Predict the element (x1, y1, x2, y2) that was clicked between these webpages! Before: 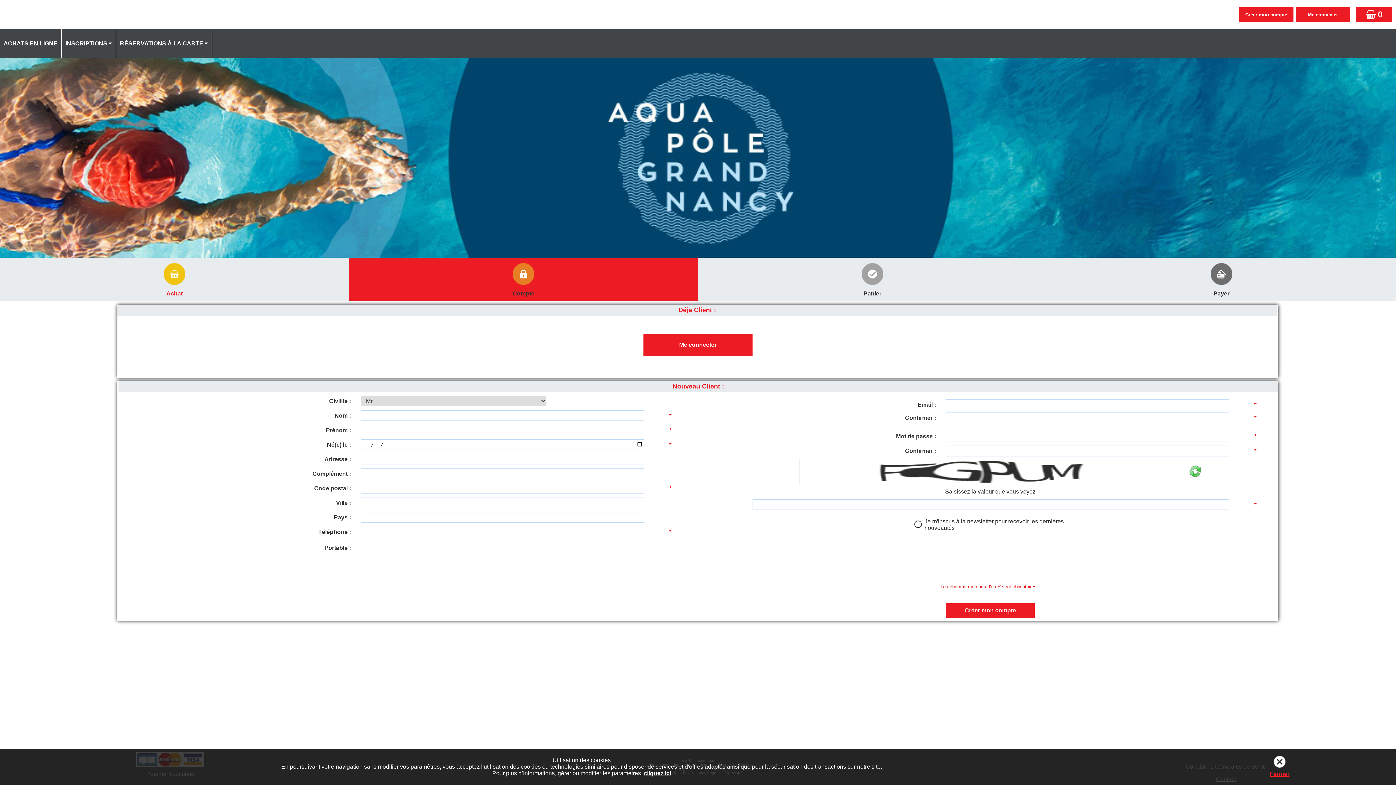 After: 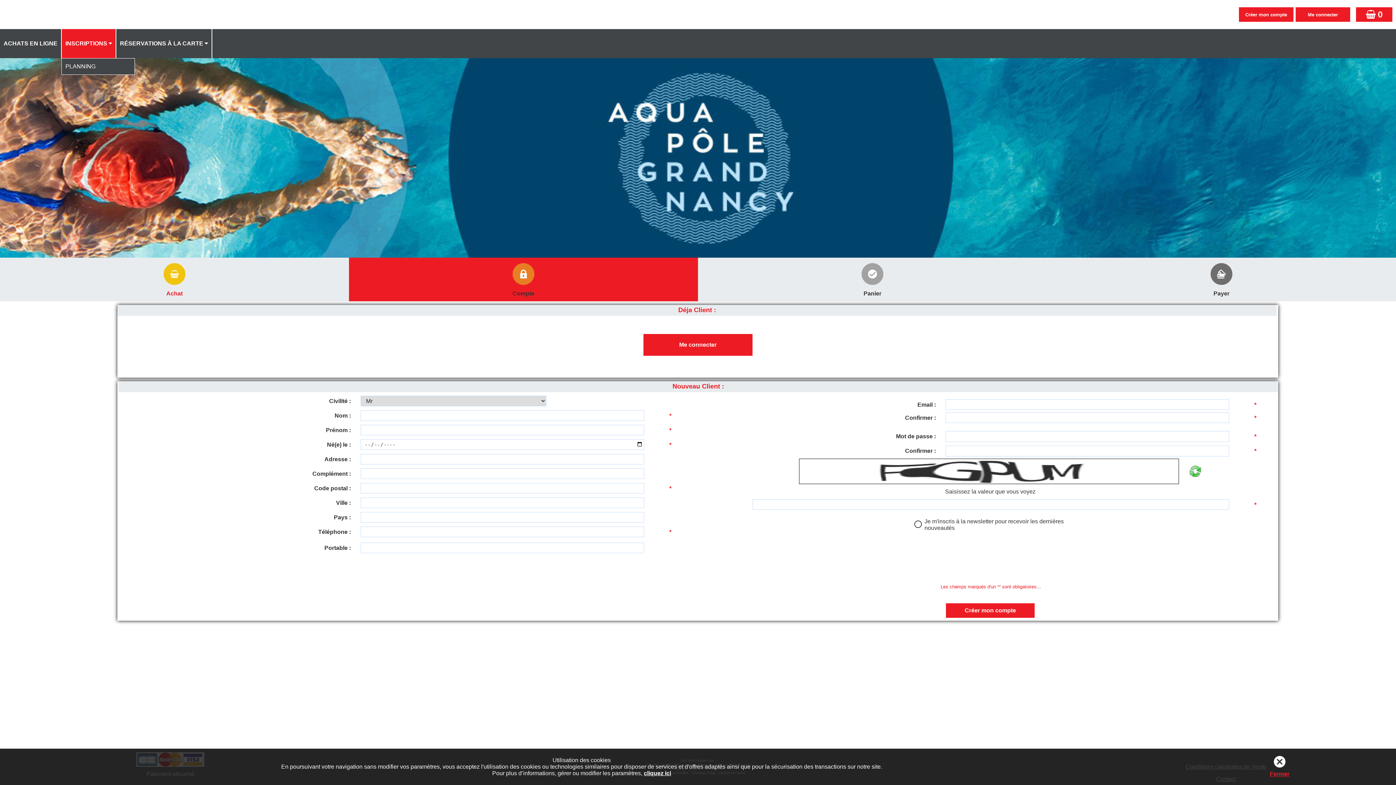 Action: label: INSCRIPTIONS bbox: (61, 29, 116, 58)